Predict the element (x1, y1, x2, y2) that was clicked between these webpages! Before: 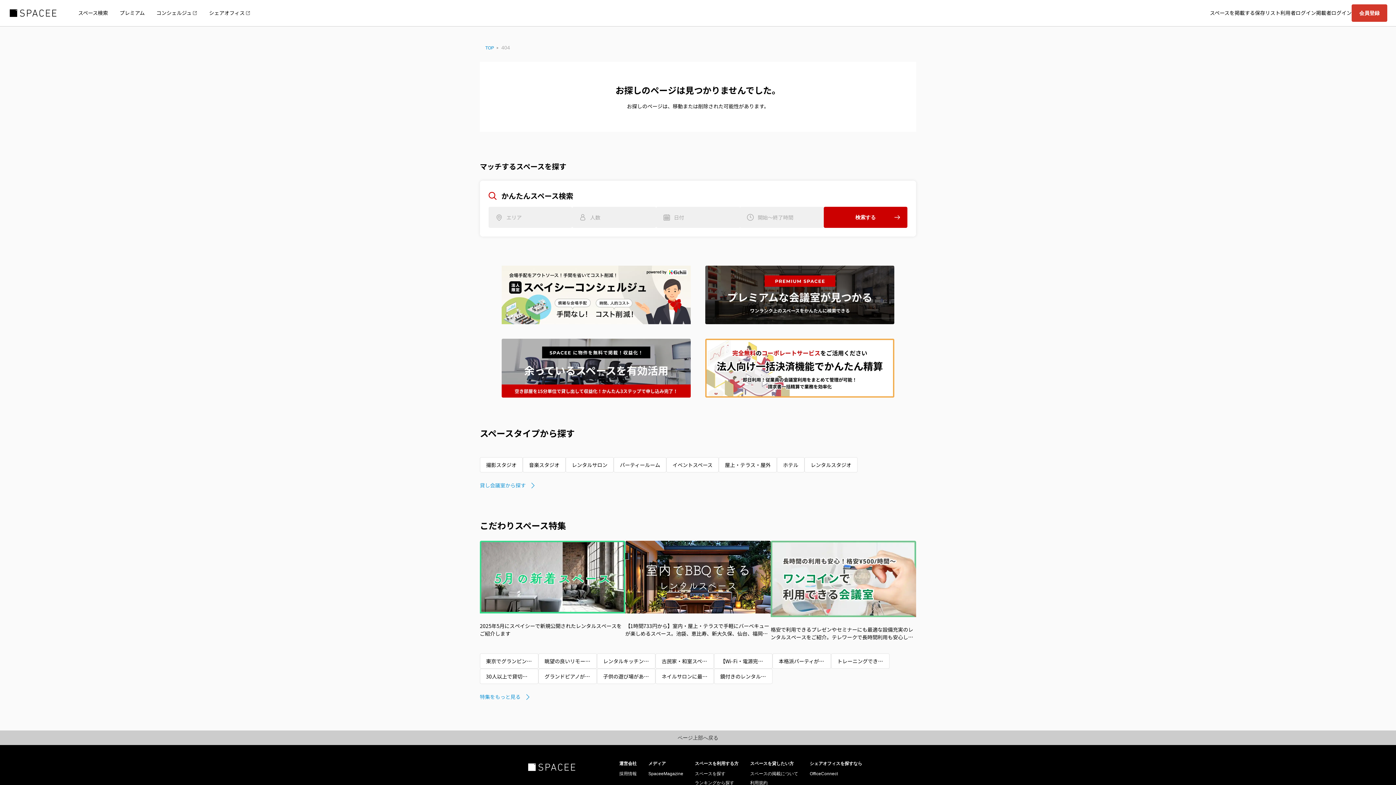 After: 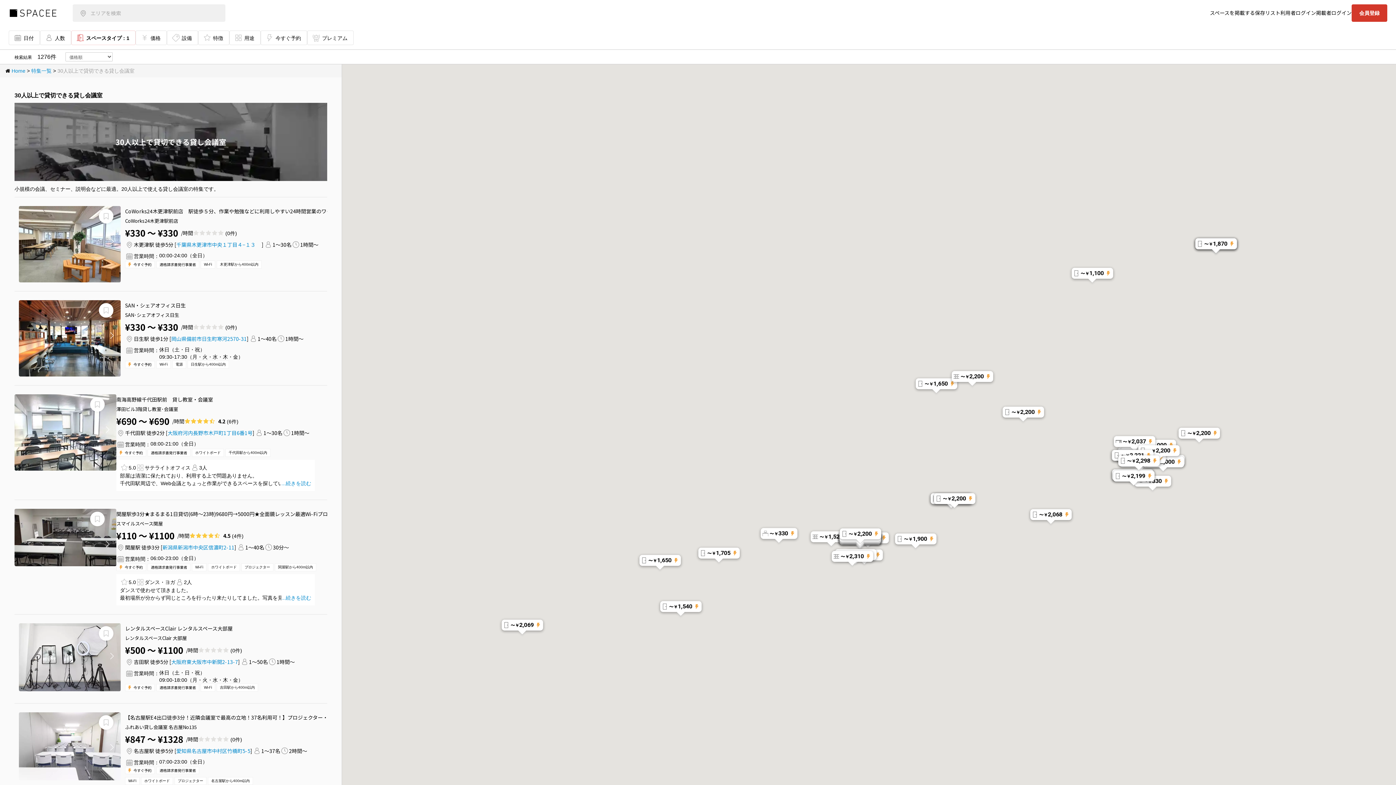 Action: bbox: (480, 668, 538, 684) label: 30人以上で貸切できる貸し会議室